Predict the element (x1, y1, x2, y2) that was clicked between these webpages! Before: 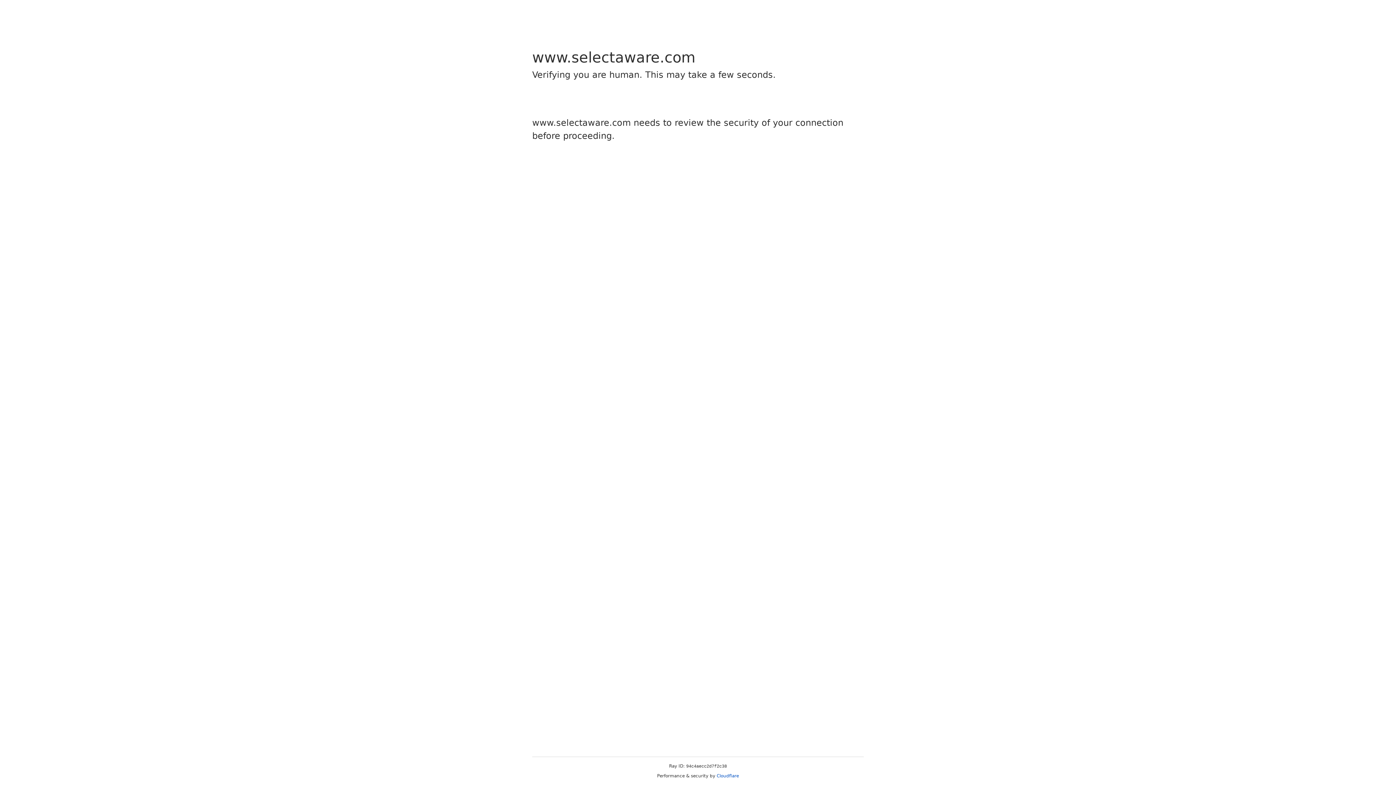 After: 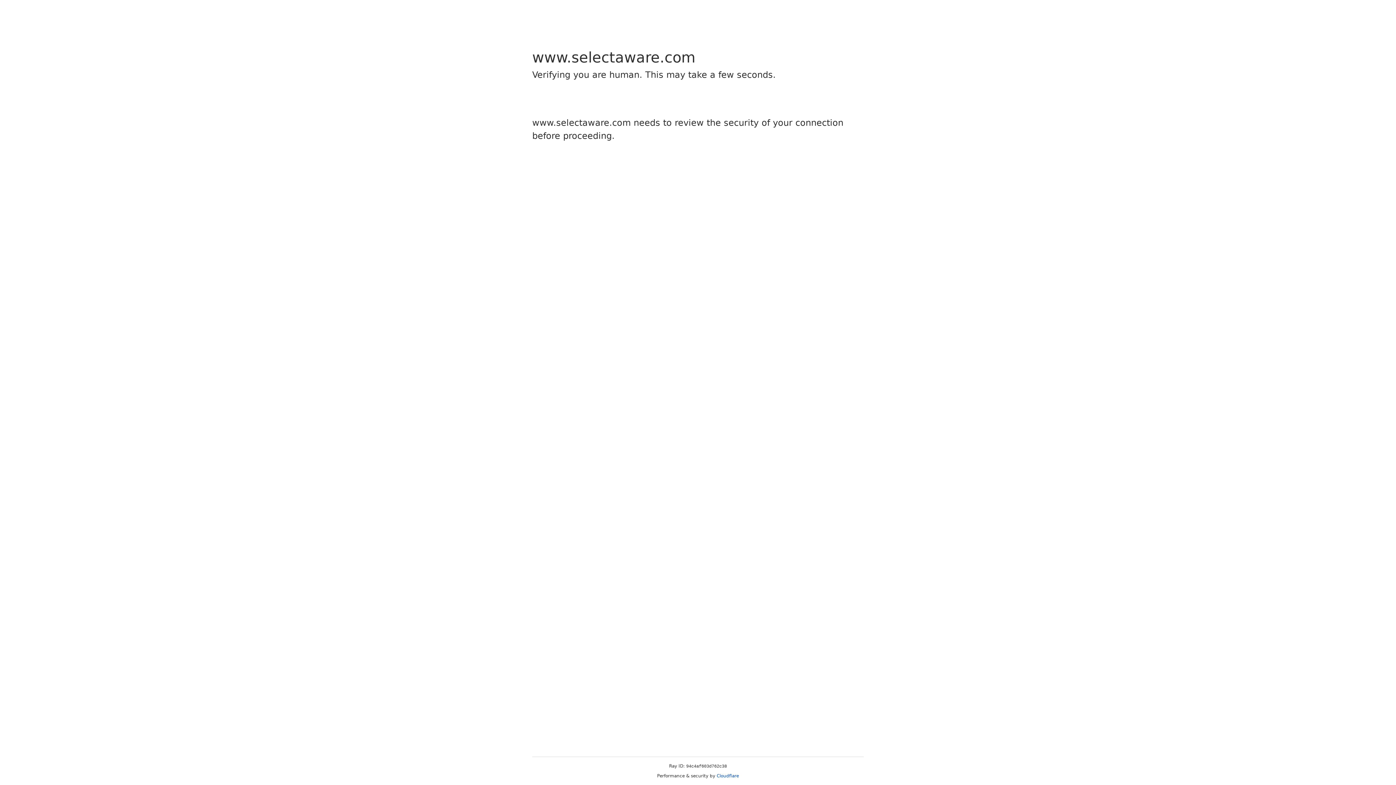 Action: bbox: (716, 773, 739, 778) label: Cloudflare